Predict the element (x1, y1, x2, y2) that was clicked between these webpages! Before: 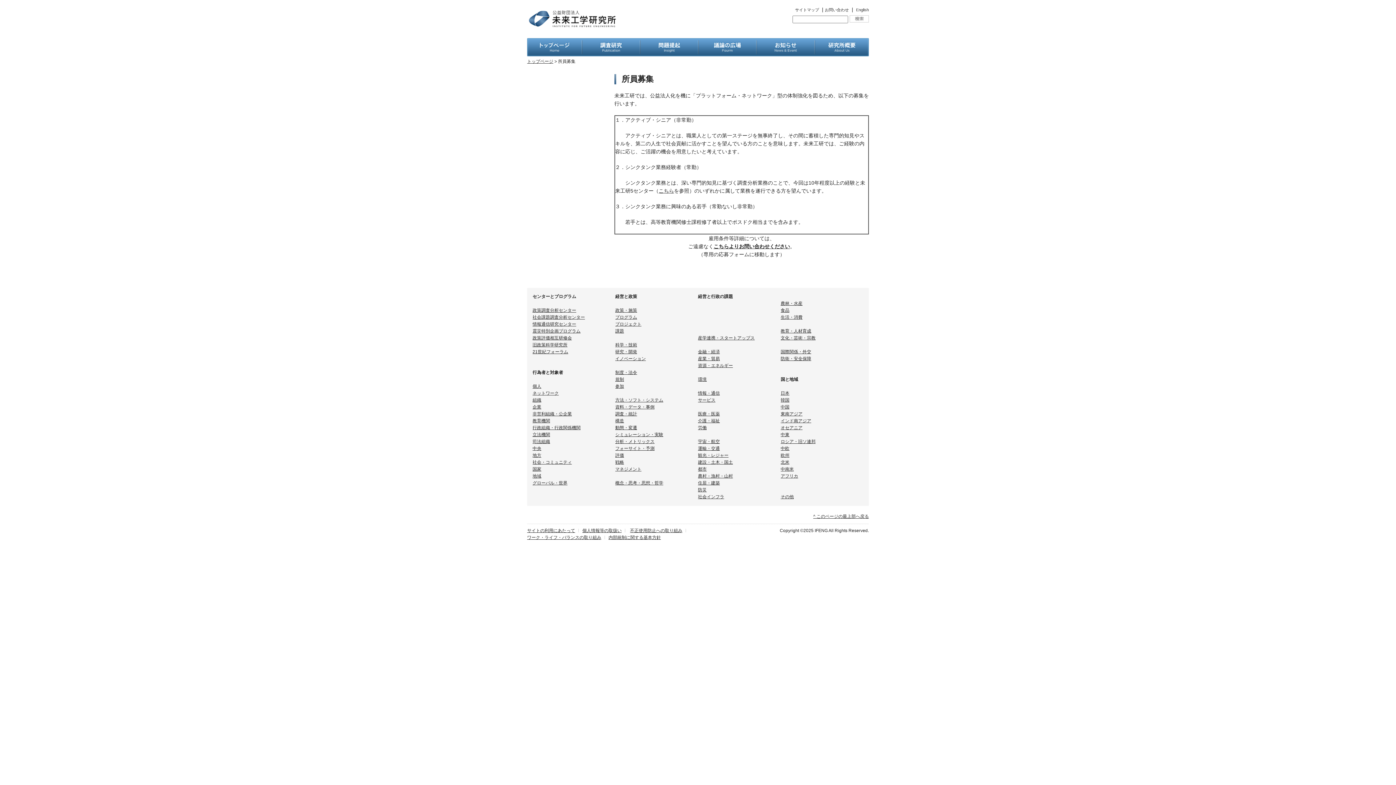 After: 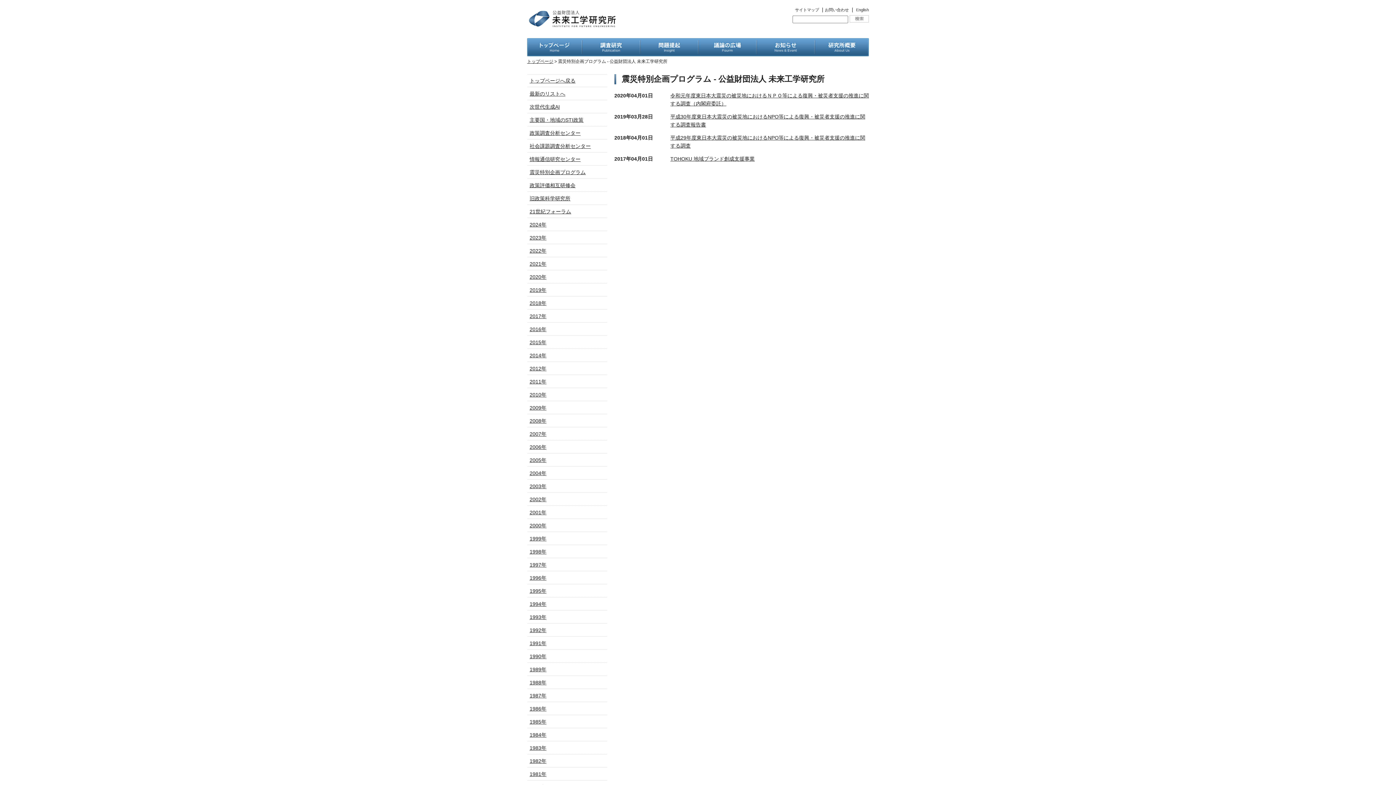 Action: label: 震災特別企画プログラム bbox: (532, 328, 580, 333)